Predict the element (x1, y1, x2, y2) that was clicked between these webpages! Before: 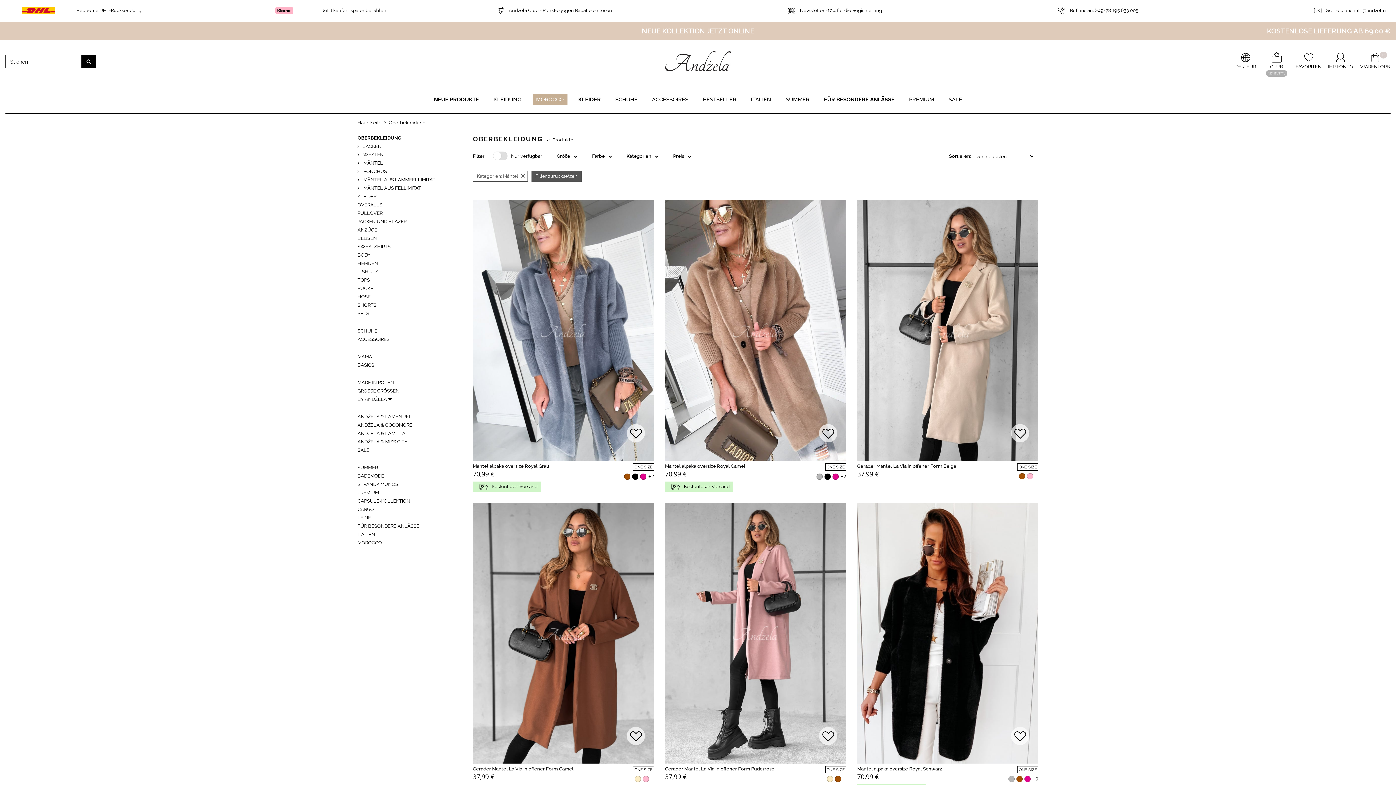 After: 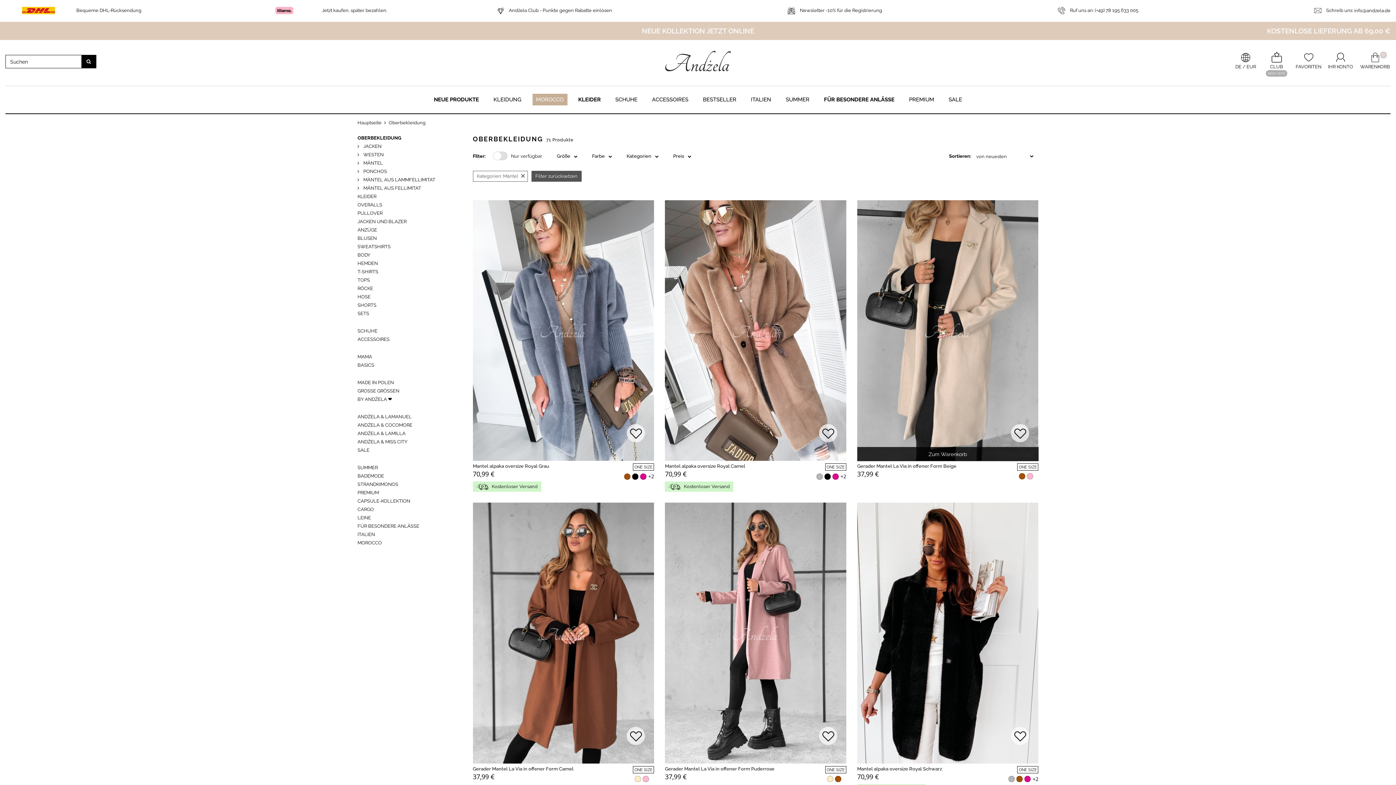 Action: bbox: (1002, 416, 1038, 452)